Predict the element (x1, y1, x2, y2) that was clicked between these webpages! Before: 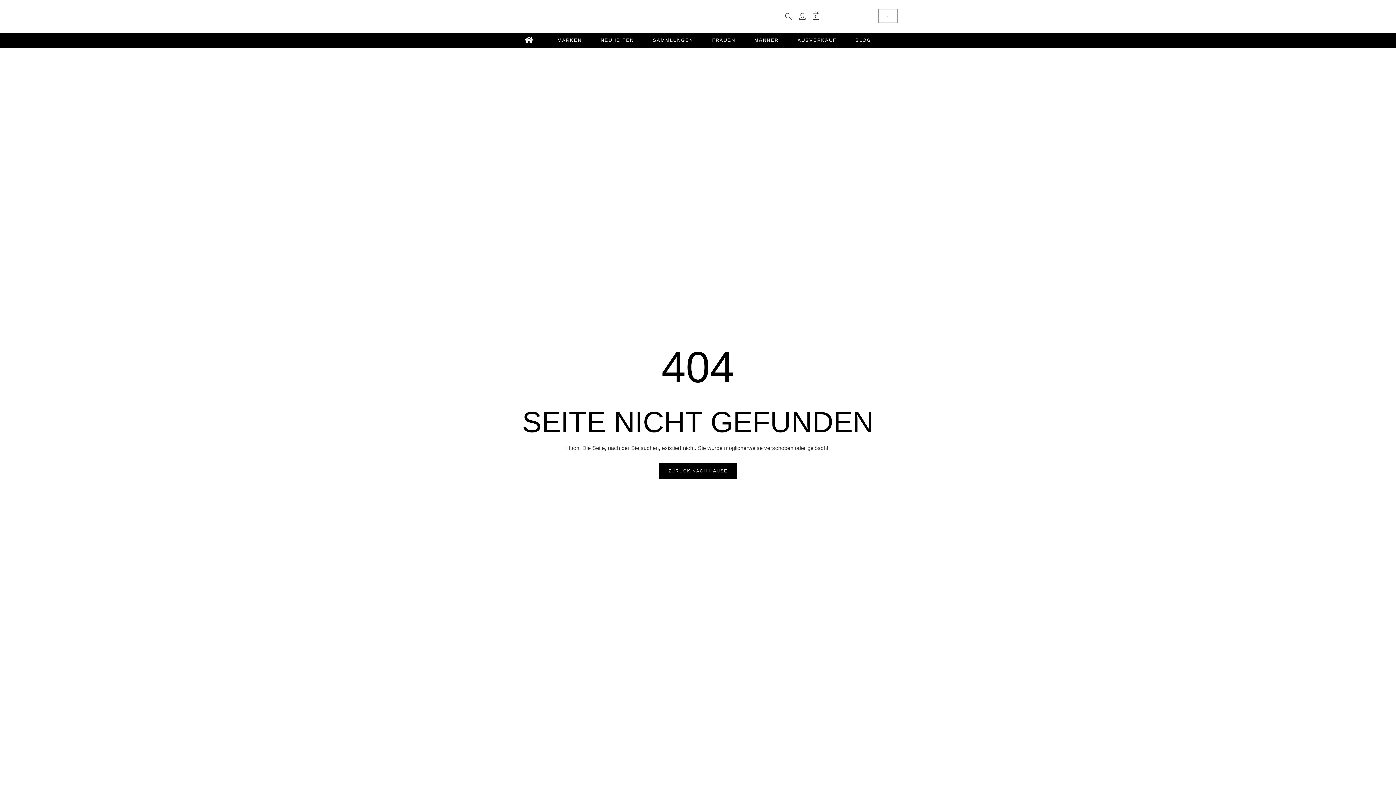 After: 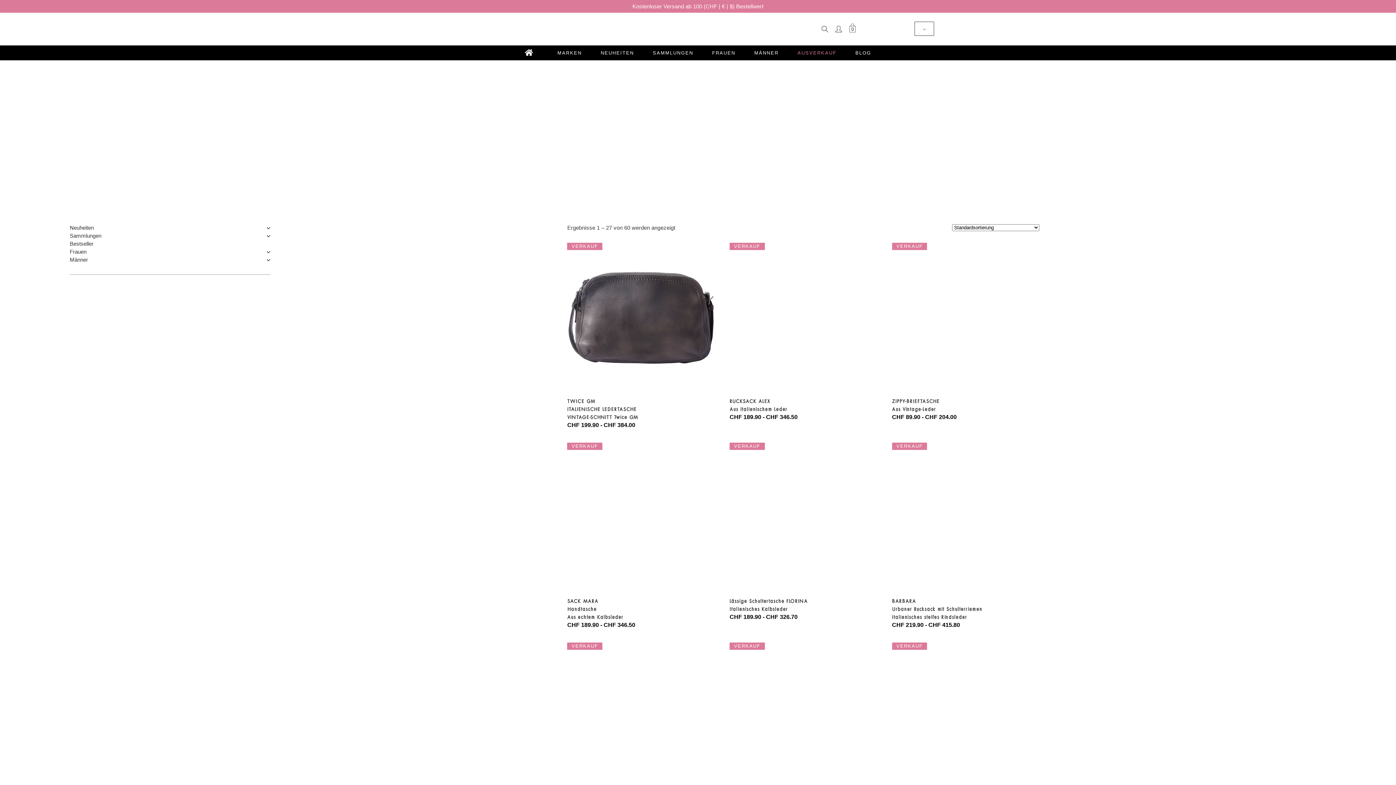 Action: bbox: (788, 36, 846, 44) label: AUSVERKAUF